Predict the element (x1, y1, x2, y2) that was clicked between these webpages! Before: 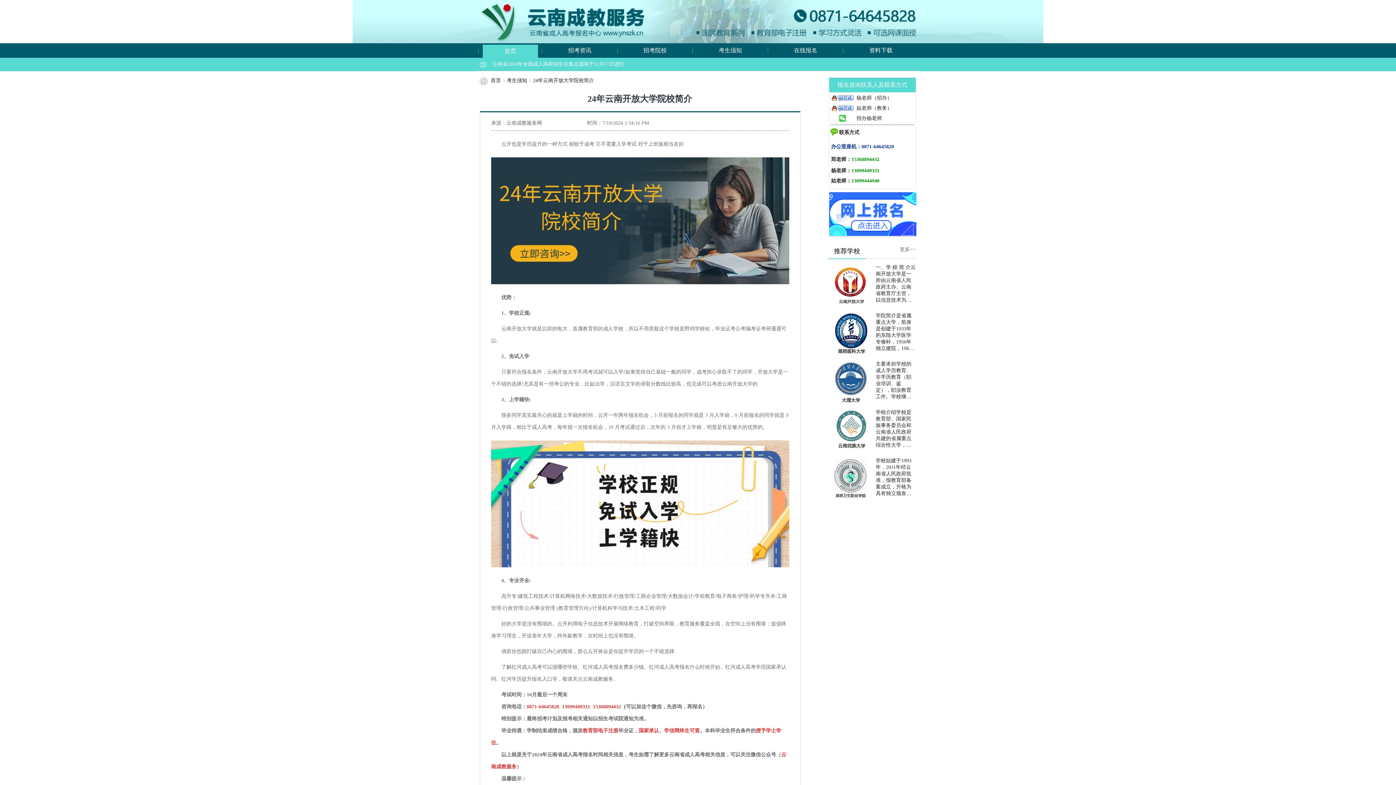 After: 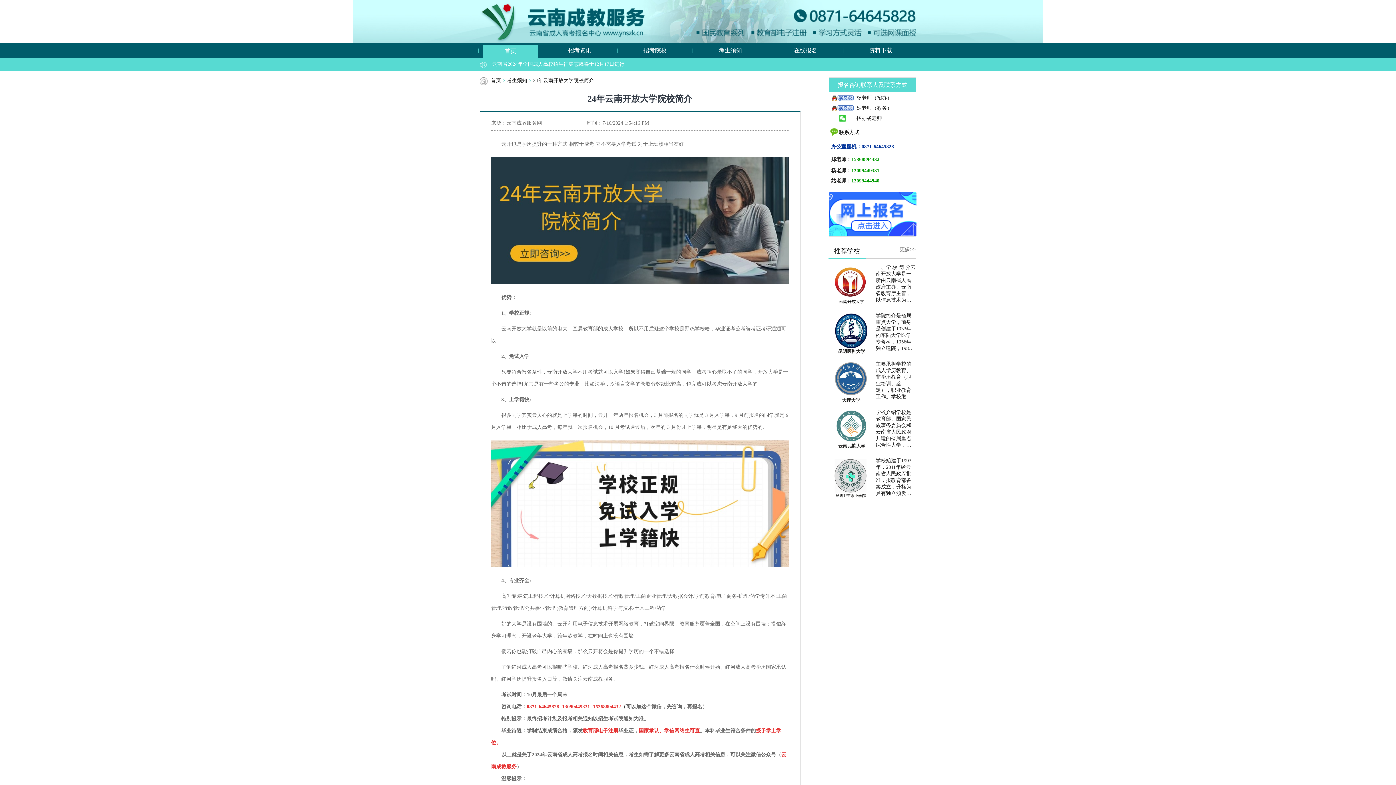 Action: bbox: (828, 361, 872, 404)